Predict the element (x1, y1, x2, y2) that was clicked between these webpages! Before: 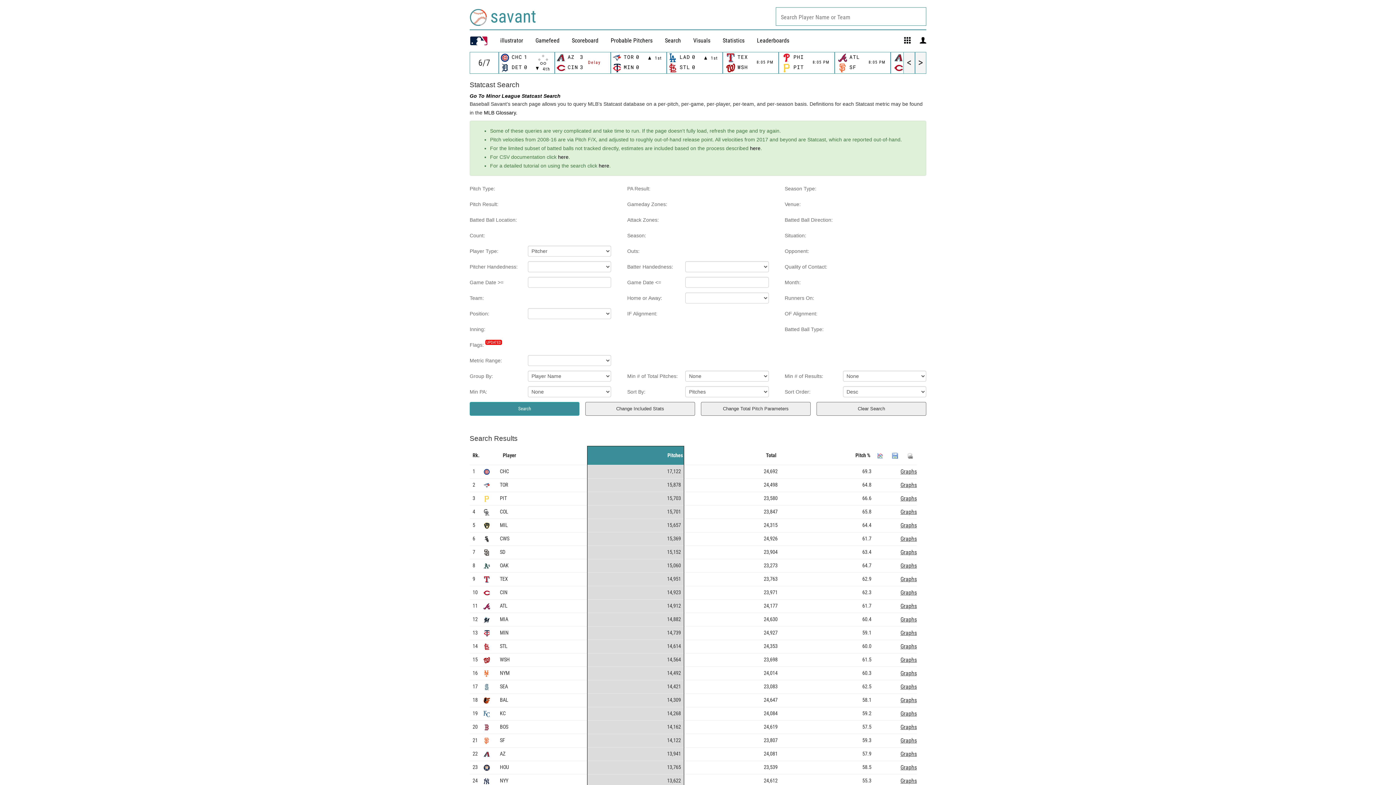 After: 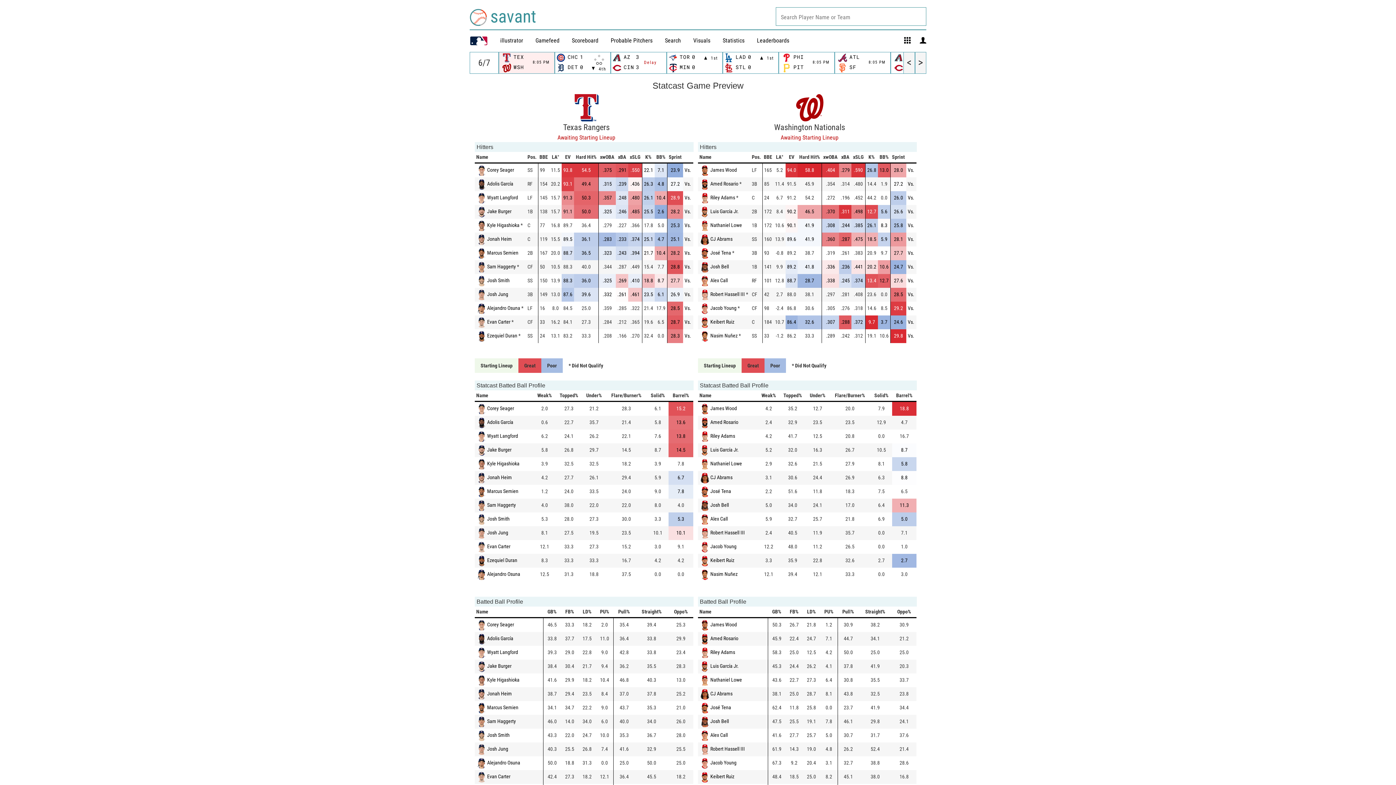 Action: label: 	TEX		
8:05 PM

	WSH	 bbox: (725, 52, 776, 73)